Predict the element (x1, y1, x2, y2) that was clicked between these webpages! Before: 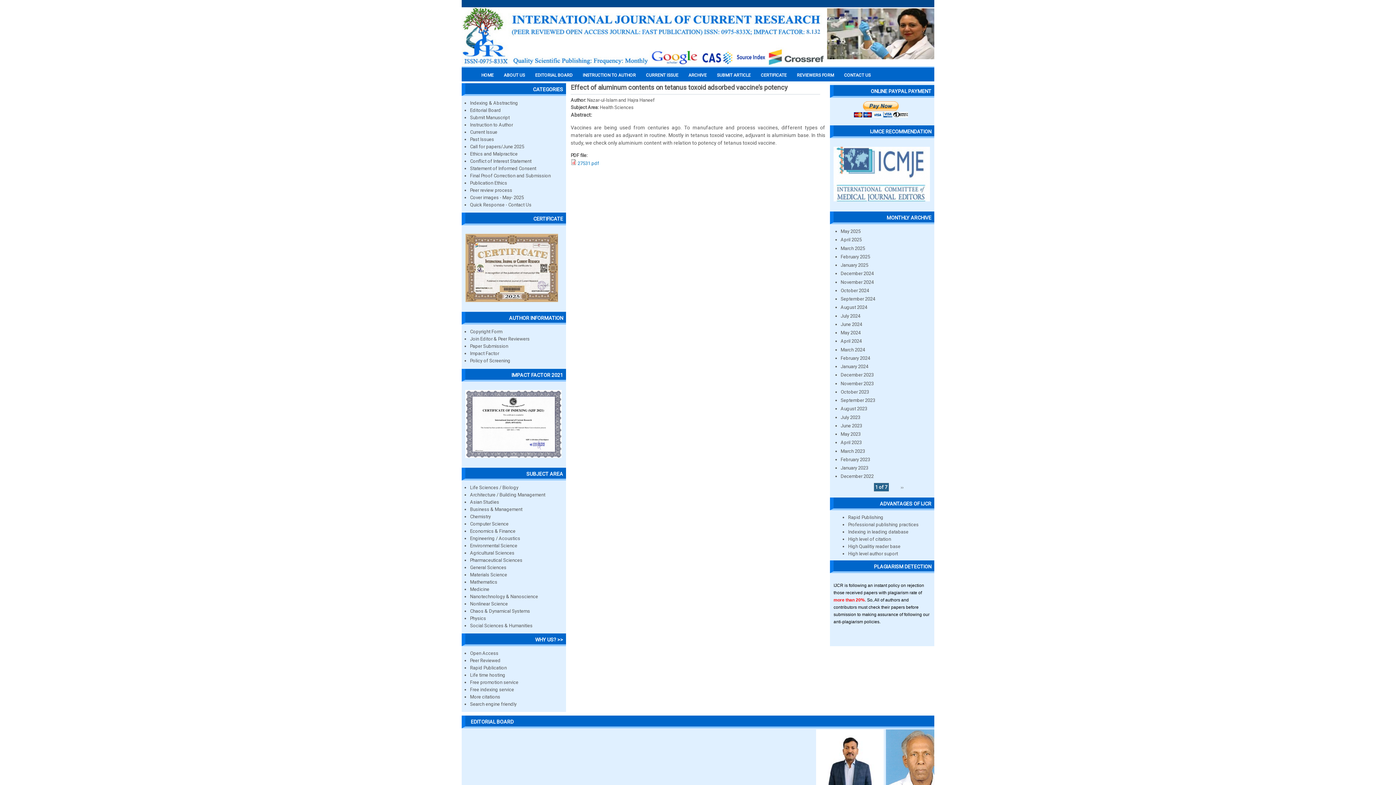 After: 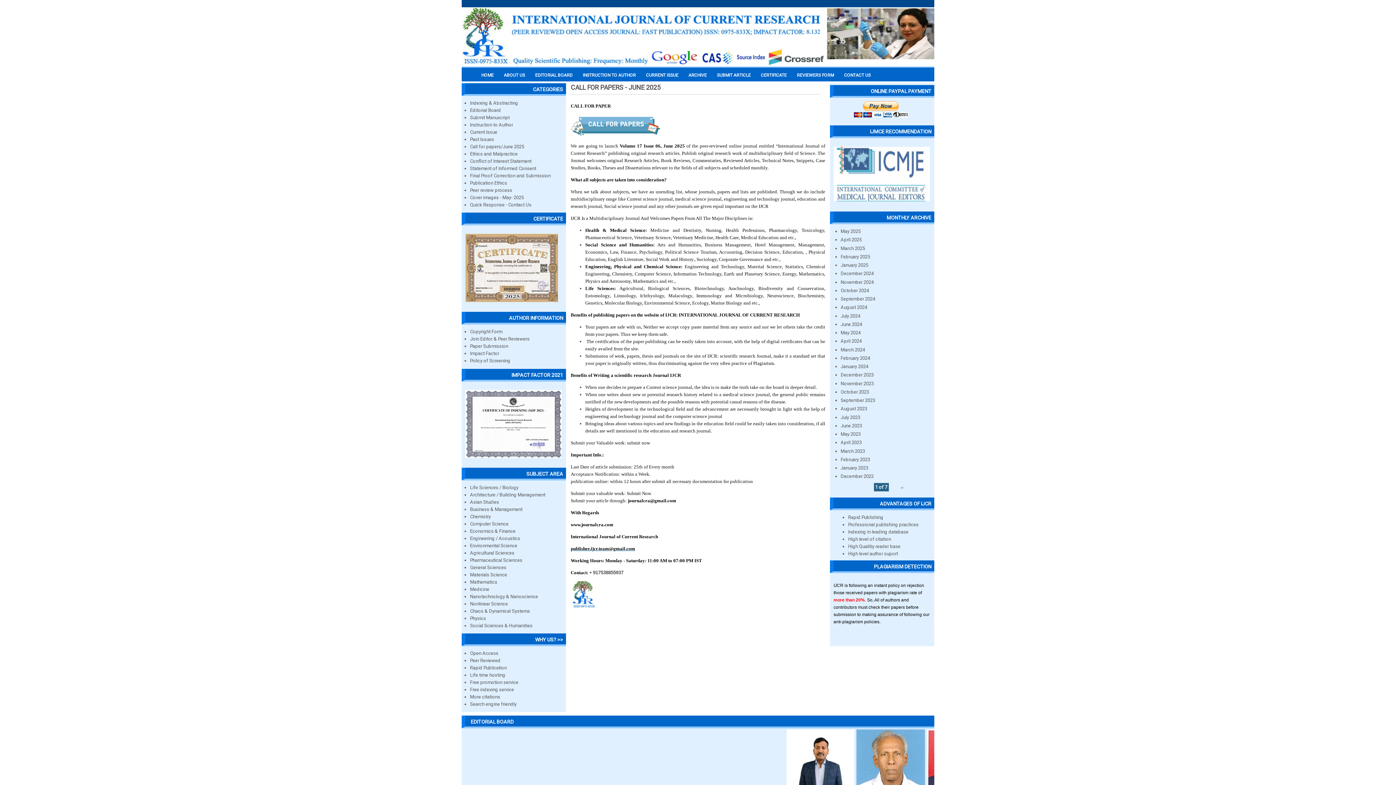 Action: bbox: (470, 144, 524, 149) label: Call for papers/June 2025